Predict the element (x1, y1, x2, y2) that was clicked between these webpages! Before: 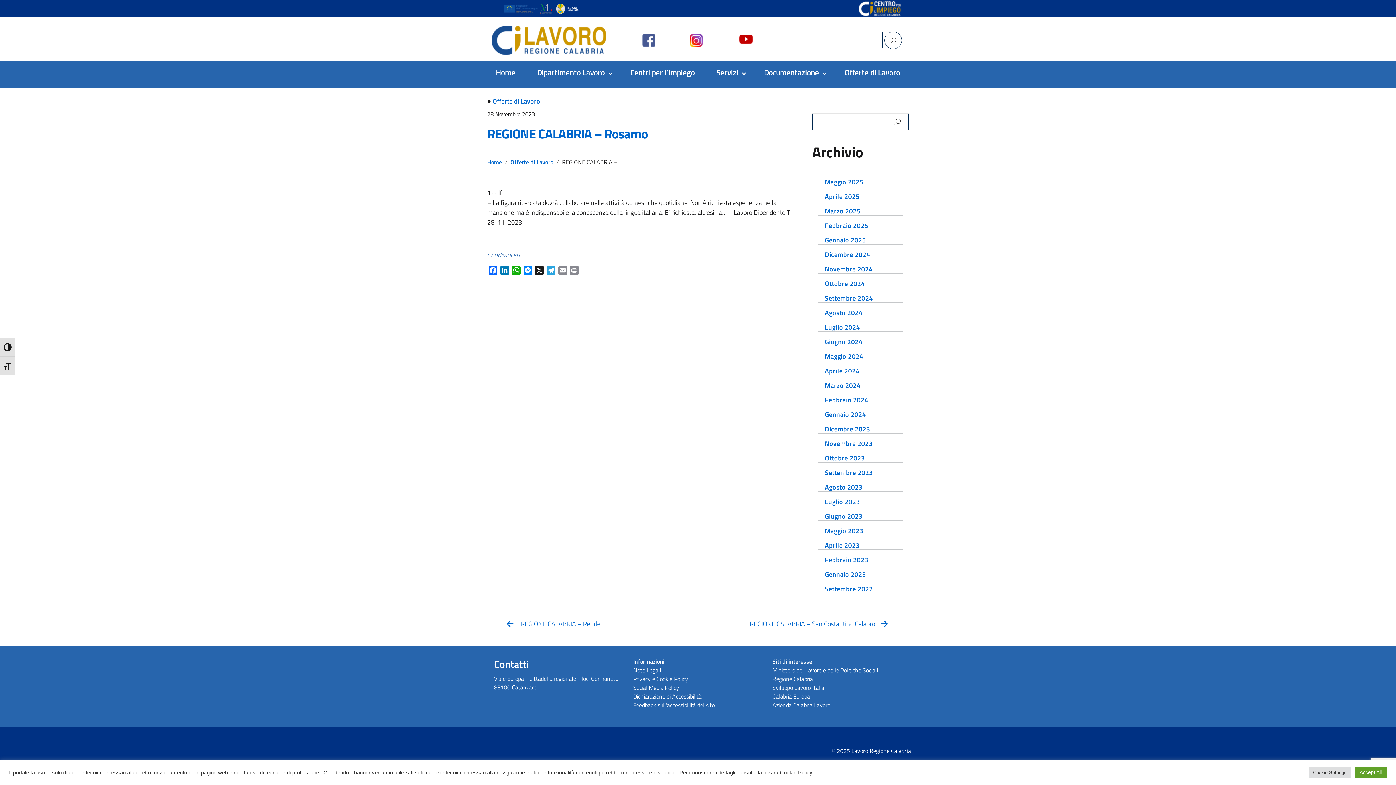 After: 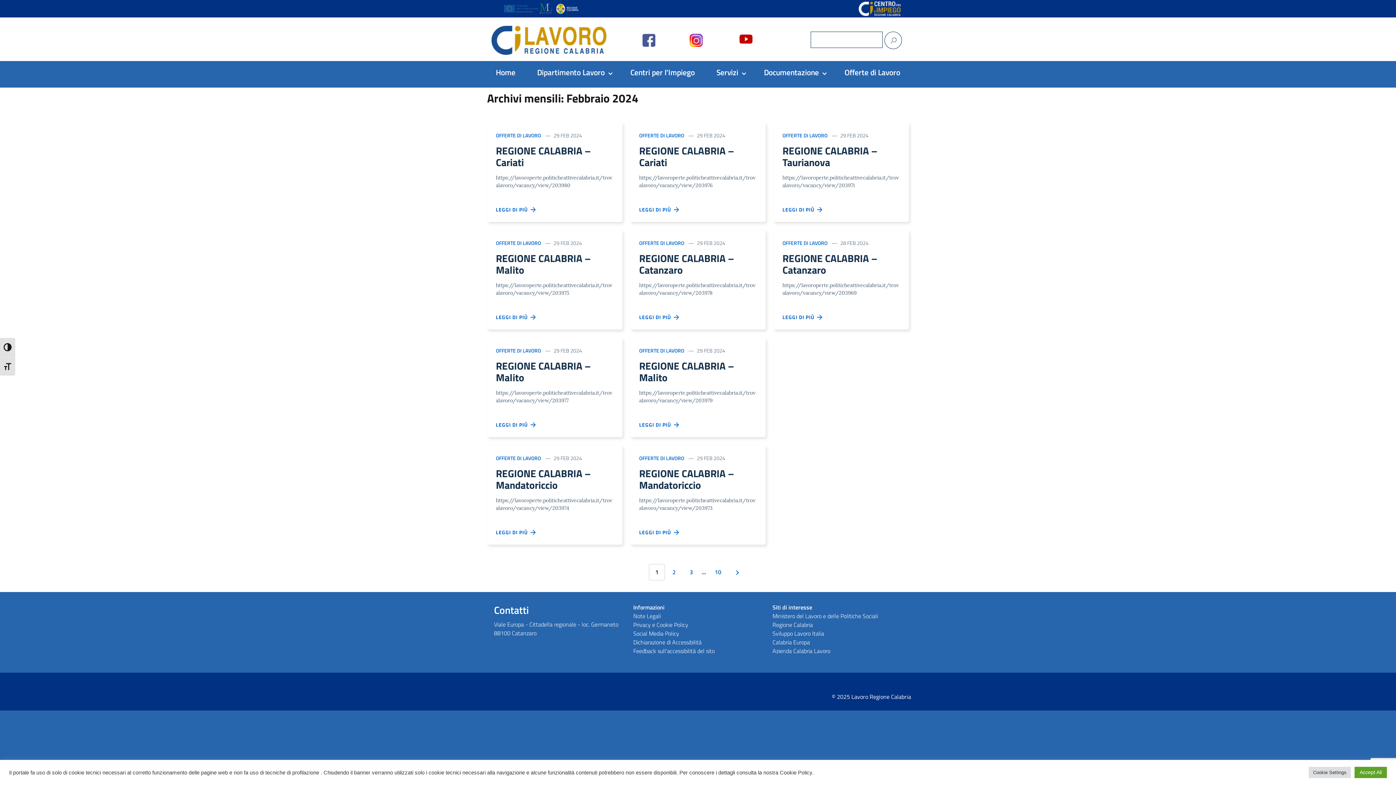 Action: bbox: (825, 397, 868, 403) label: Febbraio 2024